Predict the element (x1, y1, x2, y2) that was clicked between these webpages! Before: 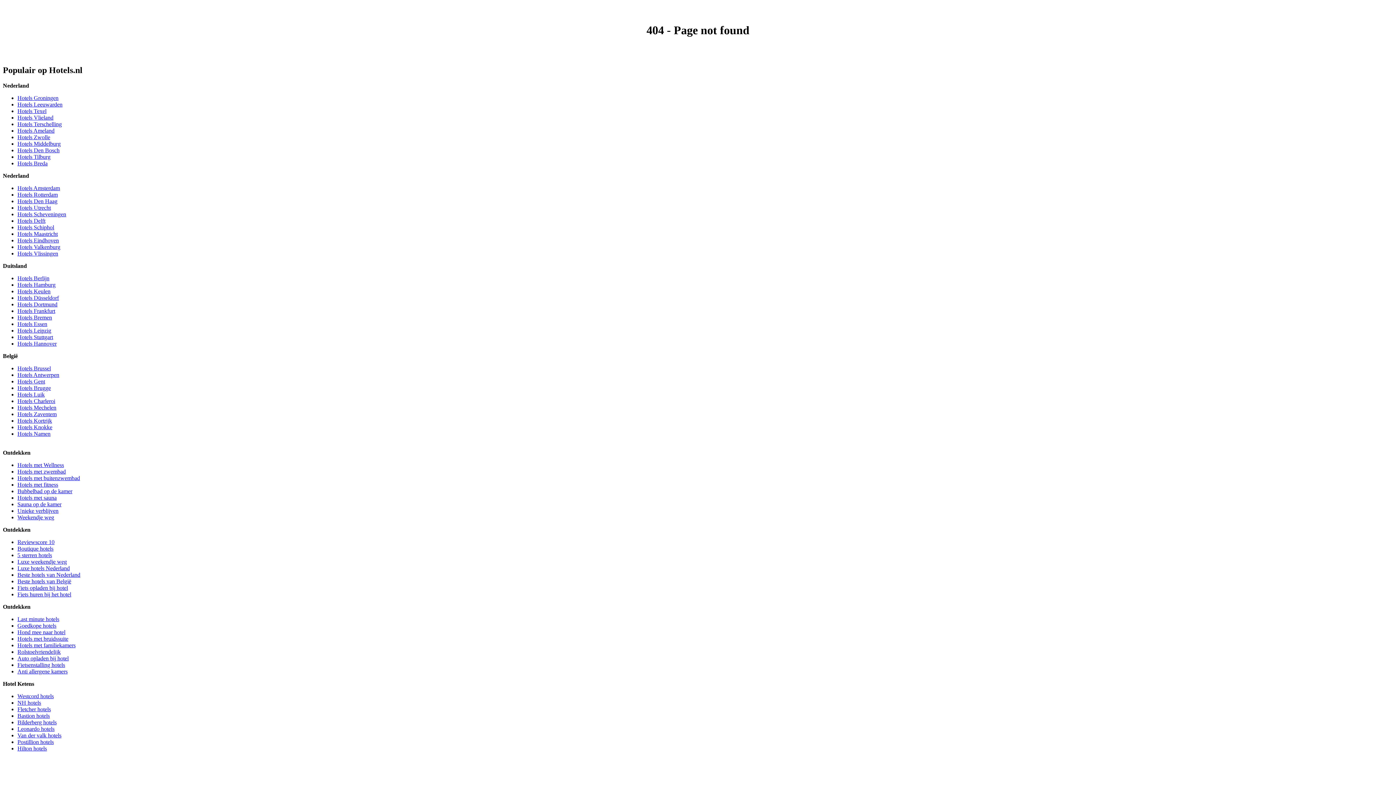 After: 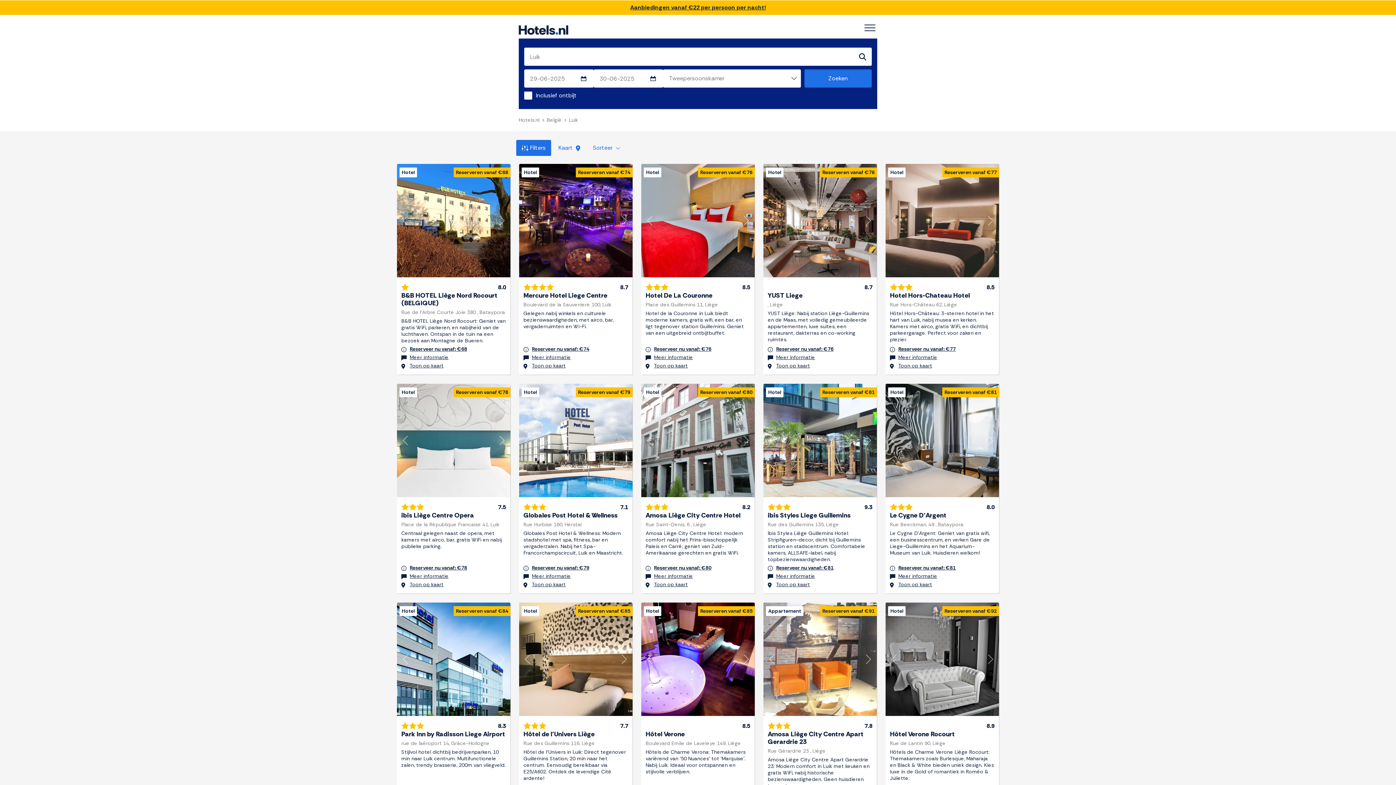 Action: bbox: (17, 391, 44, 397) label: Hotels Luik